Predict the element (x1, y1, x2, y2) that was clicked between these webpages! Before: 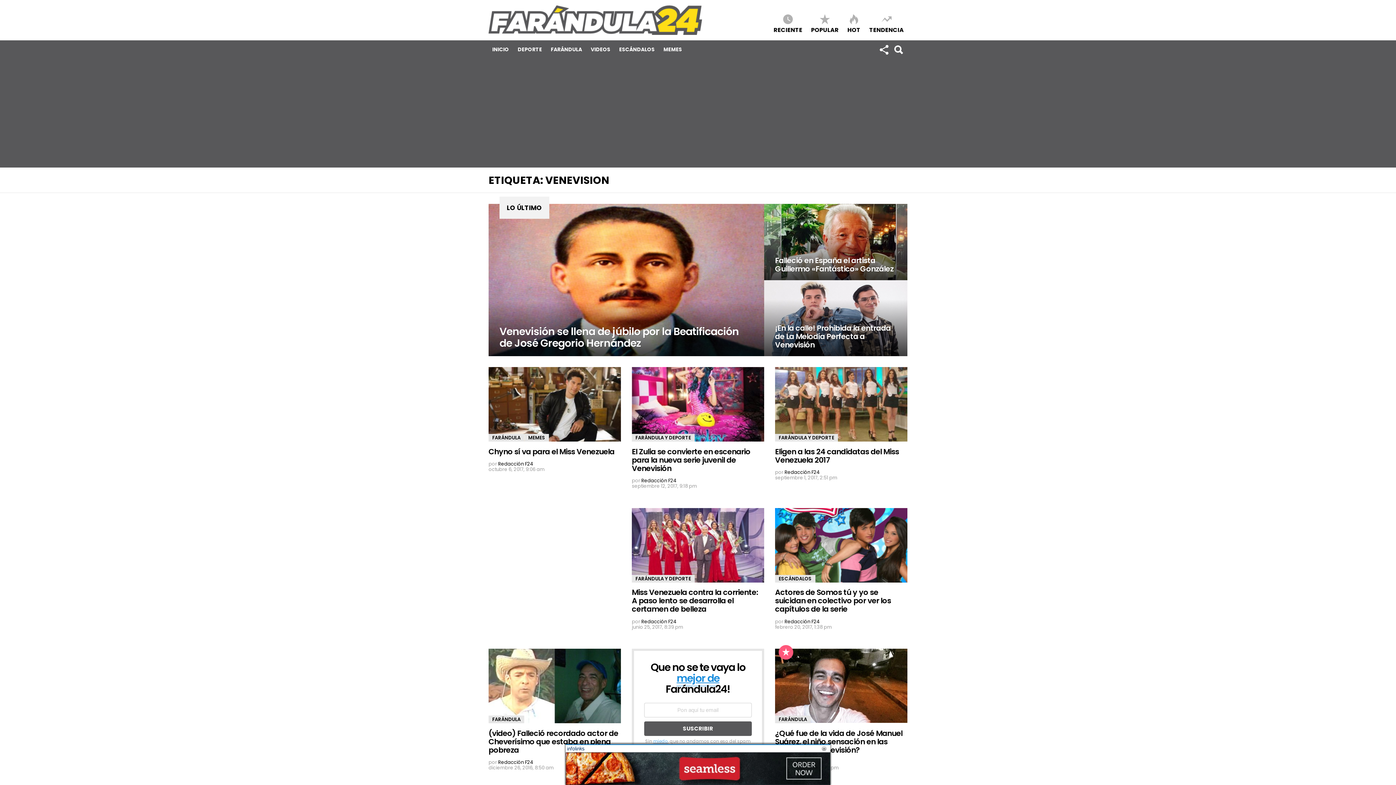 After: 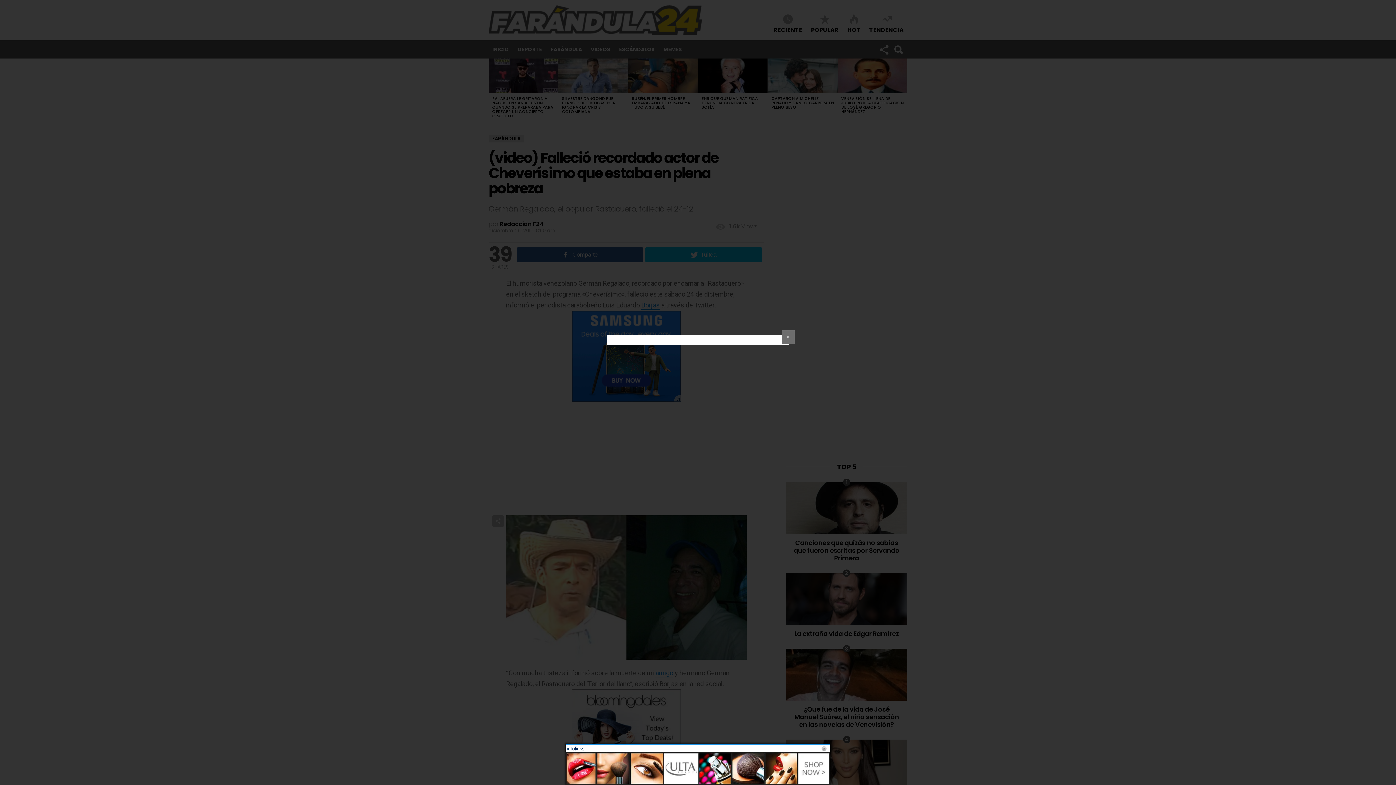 Action: bbox: (488, 728, 618, 755) label: (video) Falleció recordado actor de Cheverísimo que estaba en plena pobreza